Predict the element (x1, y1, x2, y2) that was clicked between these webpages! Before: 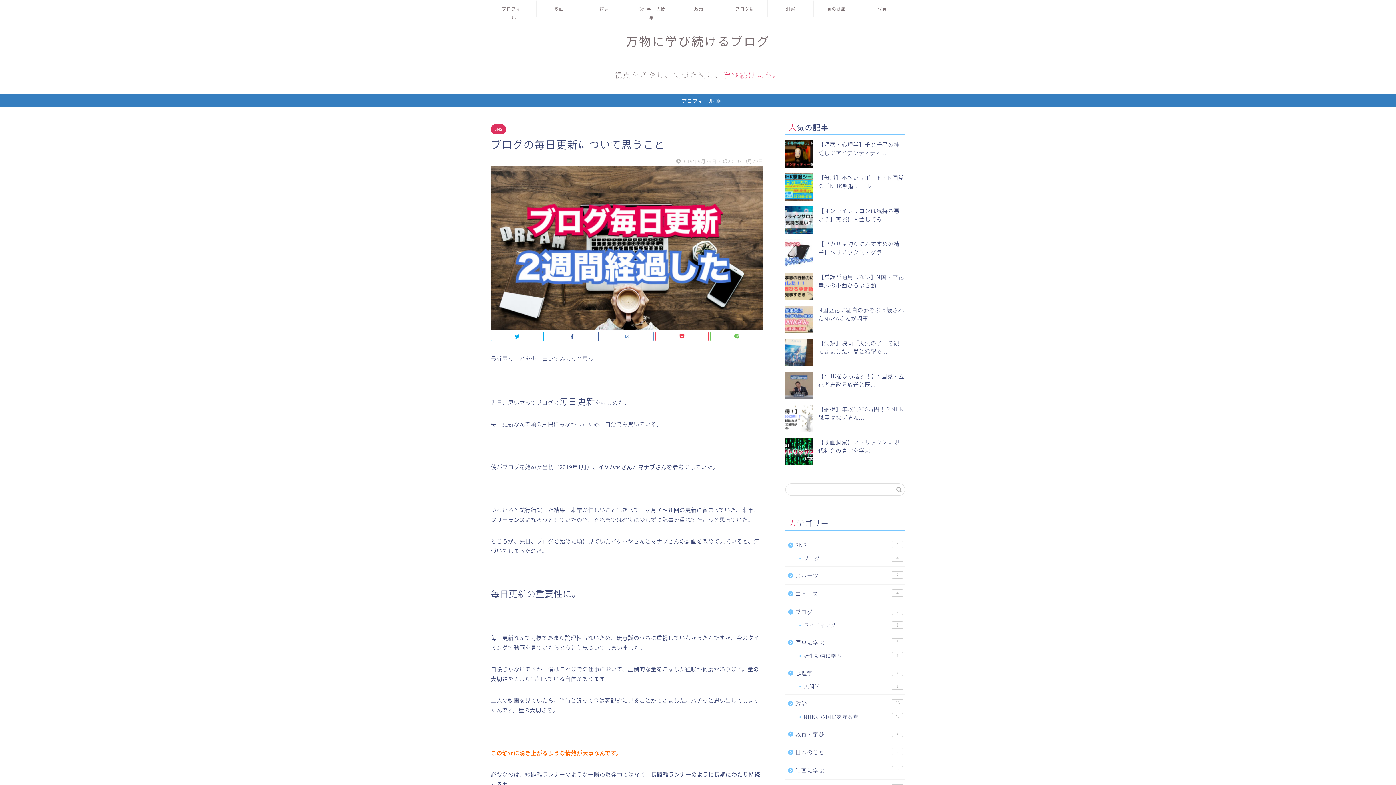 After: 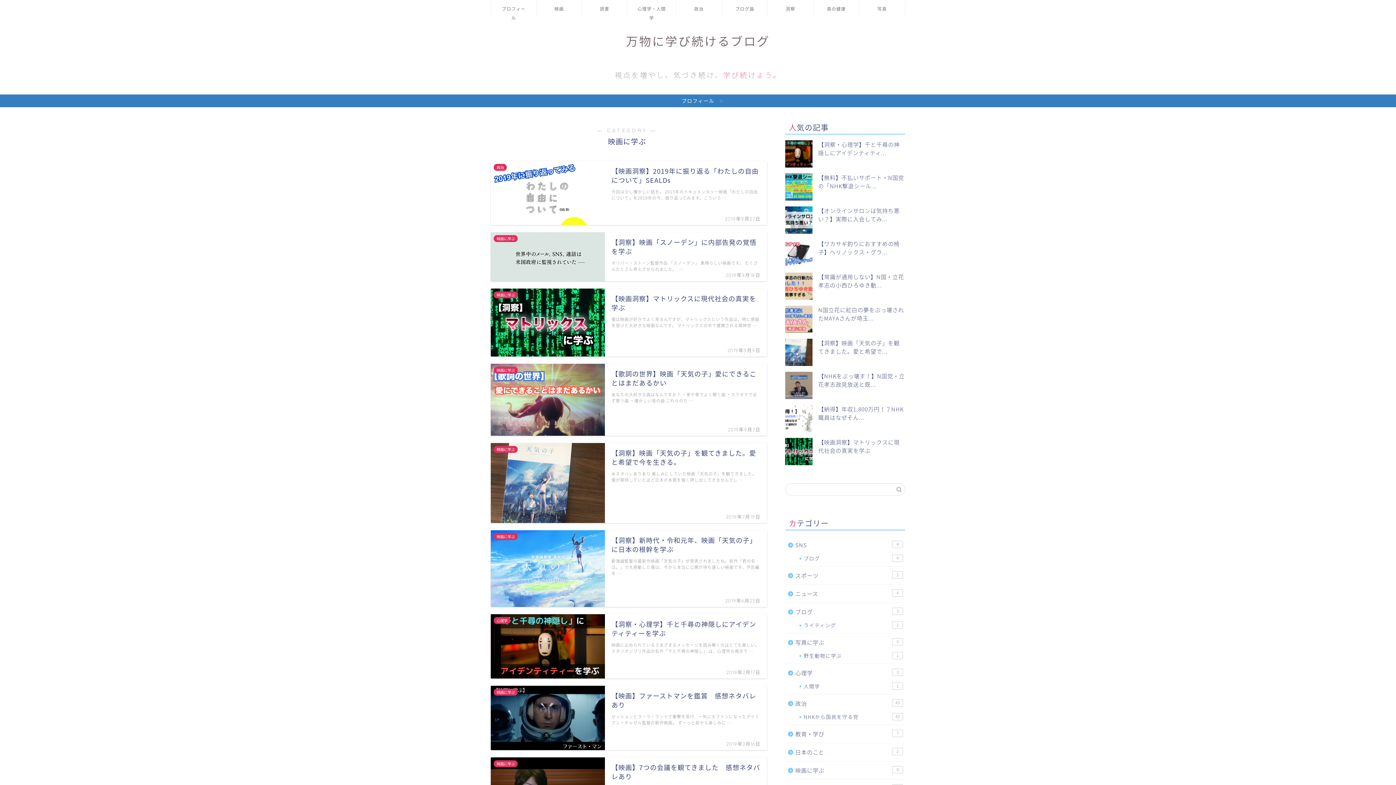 Action: bbox: (536, 0, 581, 17) label: 映画